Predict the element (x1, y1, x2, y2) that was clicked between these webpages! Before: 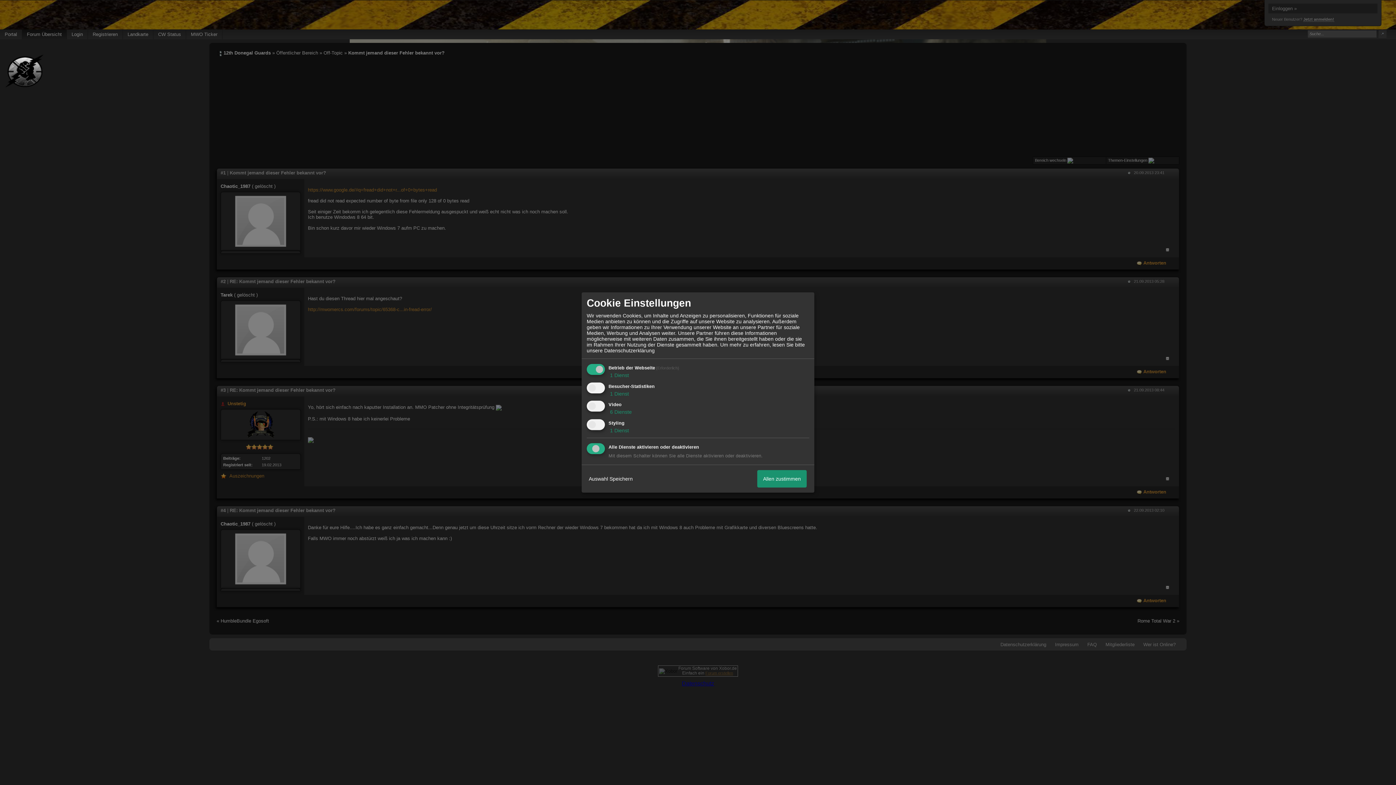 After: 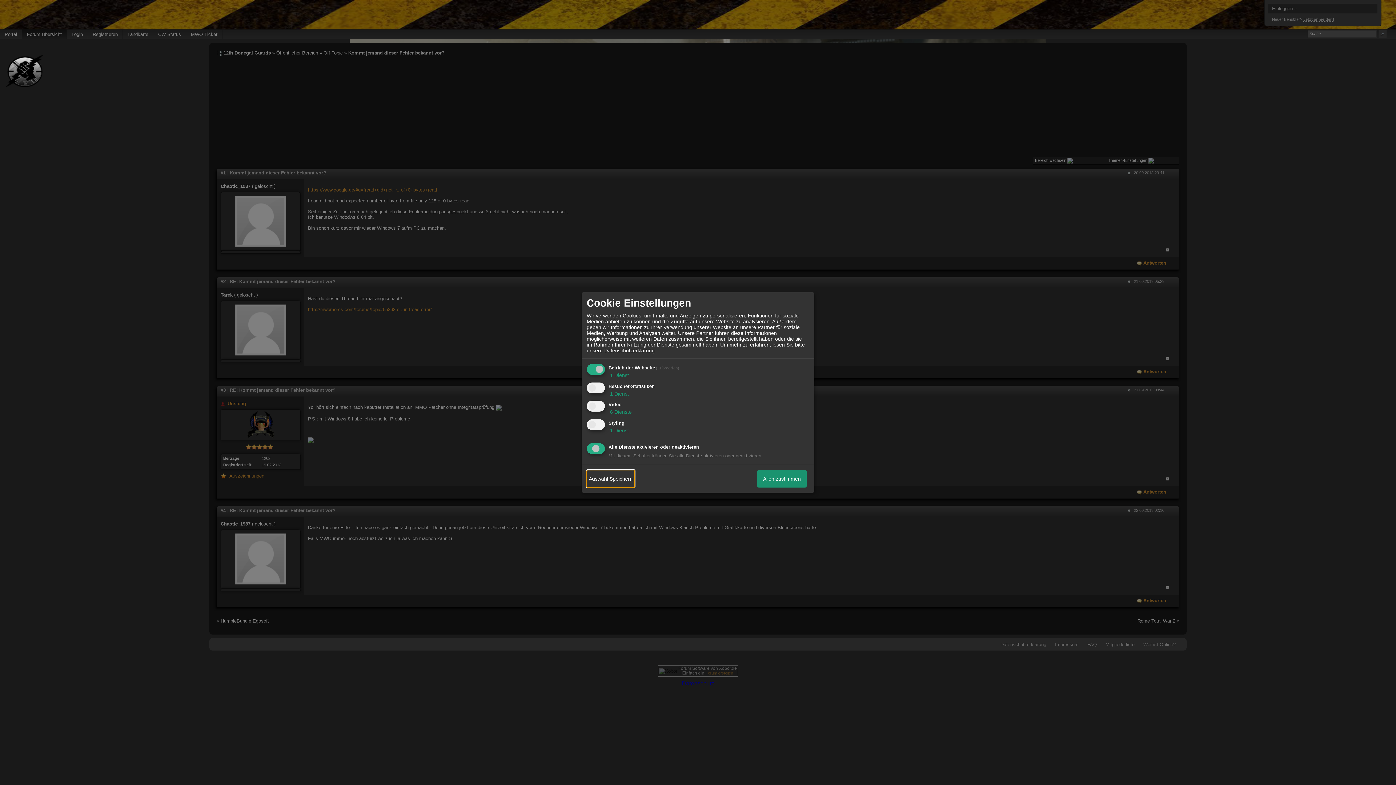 Action: bbox: (586, 470, 634, 487) label: Auswahl Speichern